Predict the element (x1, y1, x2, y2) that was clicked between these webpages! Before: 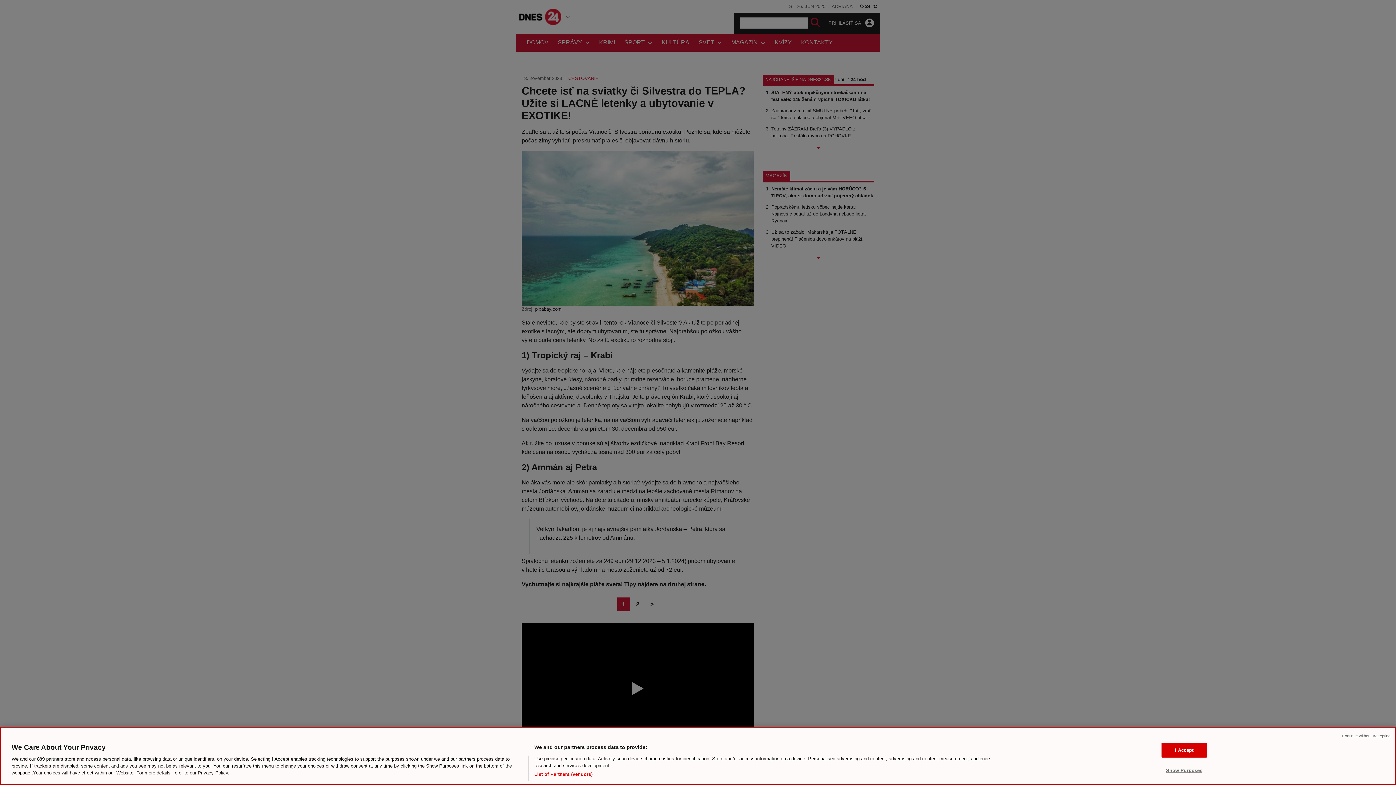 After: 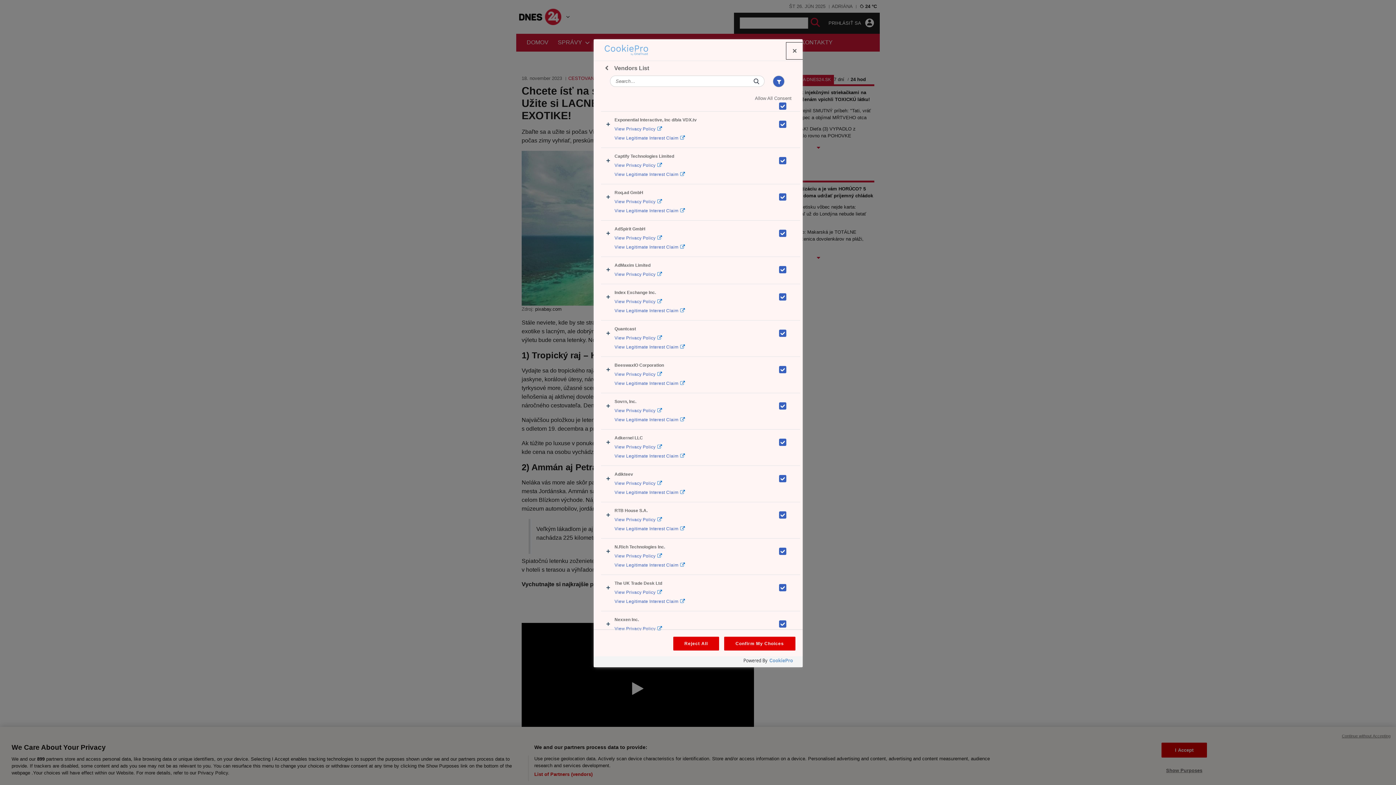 Action: label: List of Partners (vendors) bbox: (534, 771, 592, 778)